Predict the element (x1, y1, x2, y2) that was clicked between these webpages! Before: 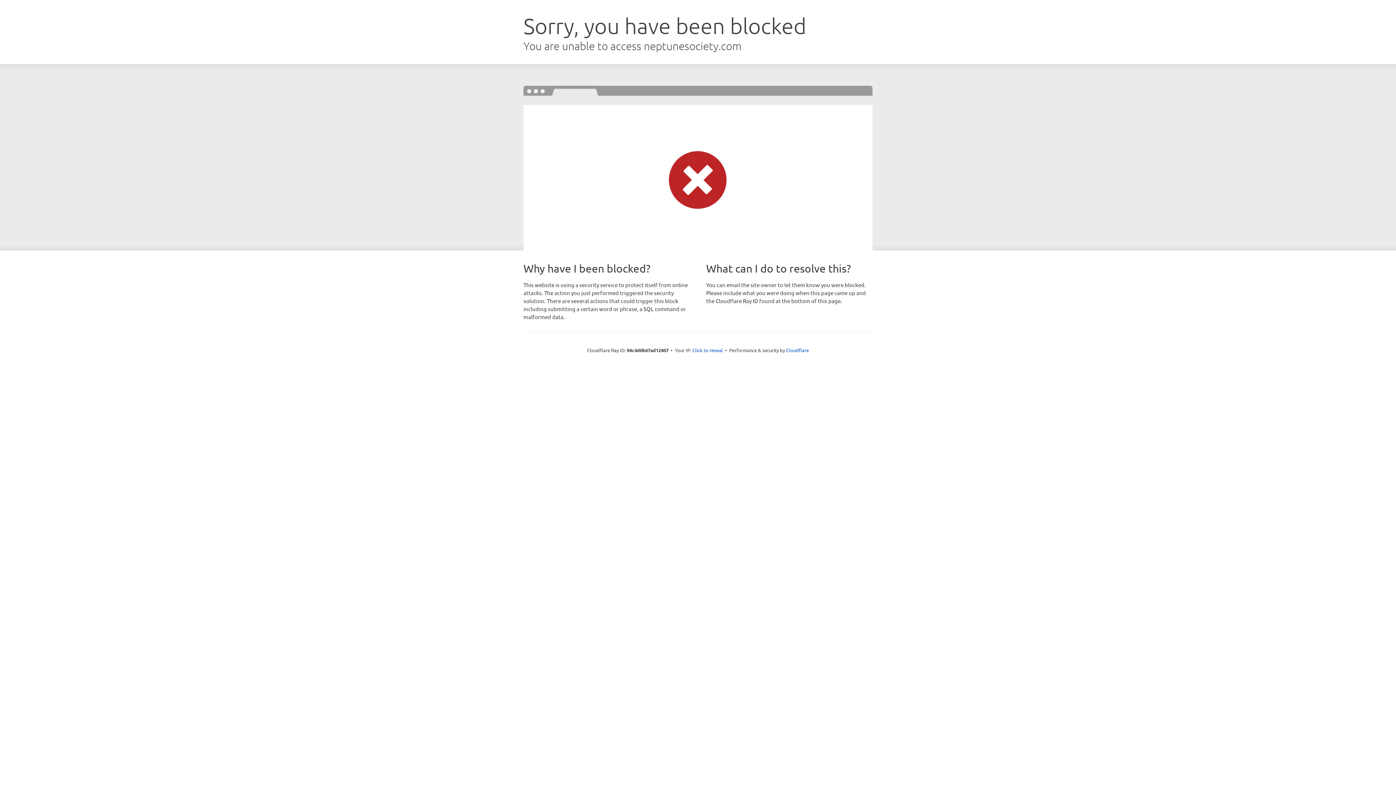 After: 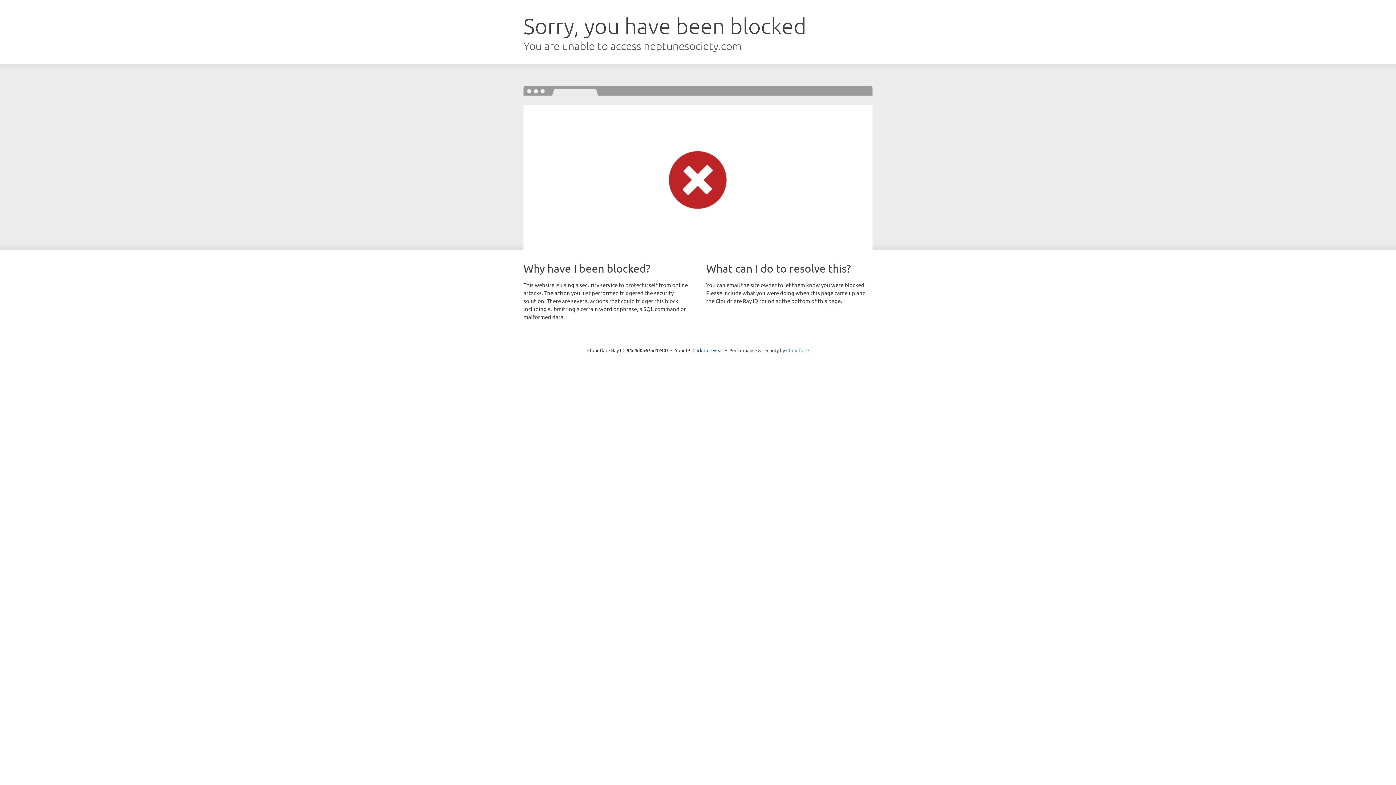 Action: label: Cloudflare bbox: (786, 347, 809, 353)